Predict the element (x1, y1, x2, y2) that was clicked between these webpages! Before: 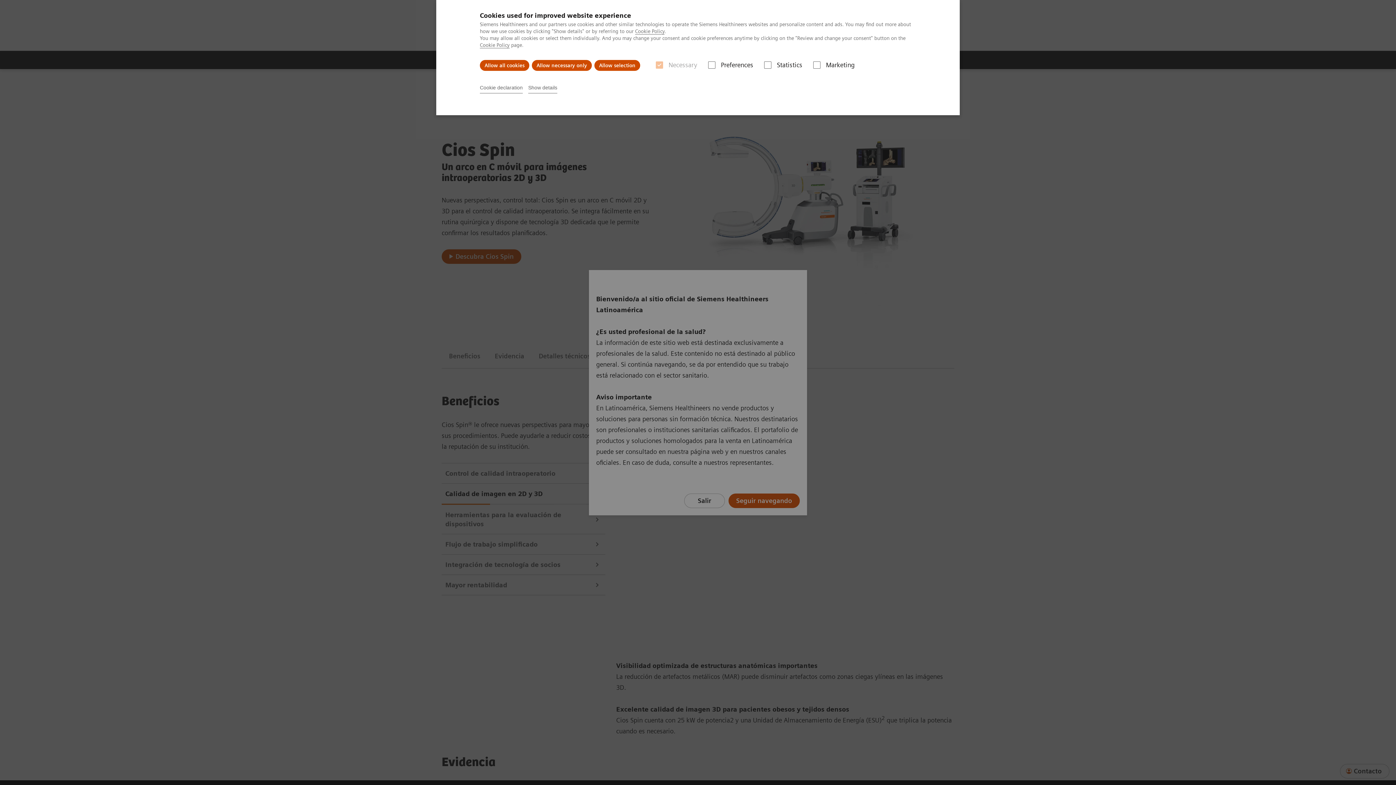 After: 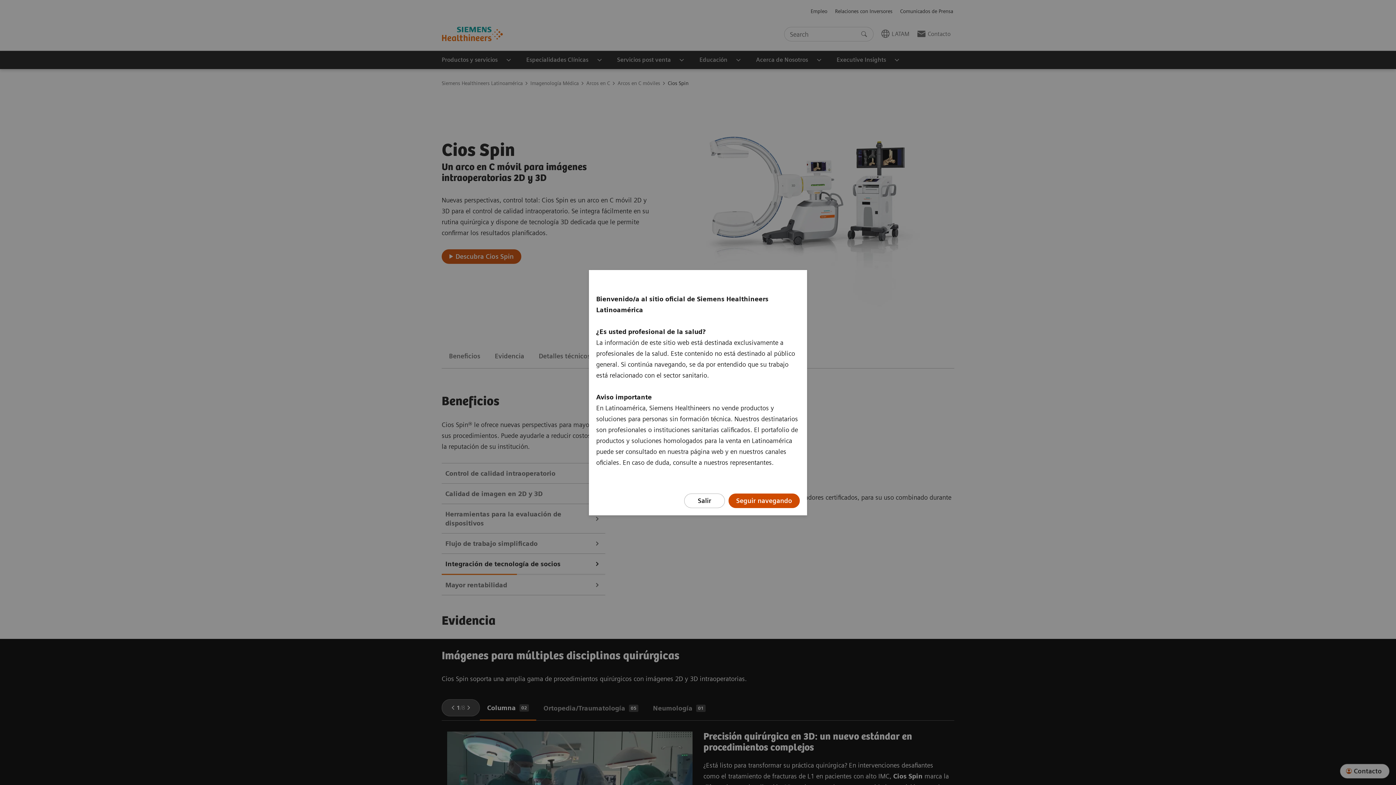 Action: label: Allow all cookies bbox: (480, 60, 529, 70)